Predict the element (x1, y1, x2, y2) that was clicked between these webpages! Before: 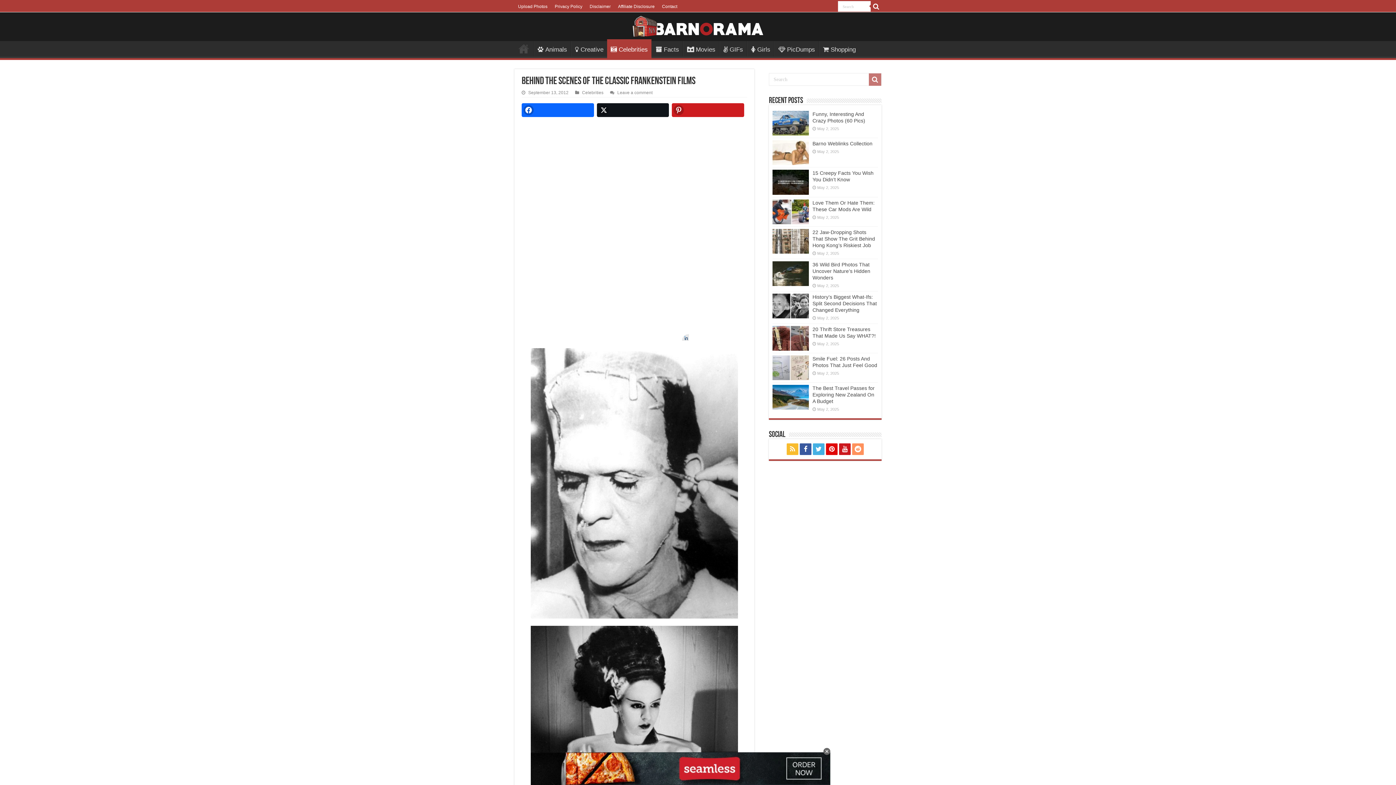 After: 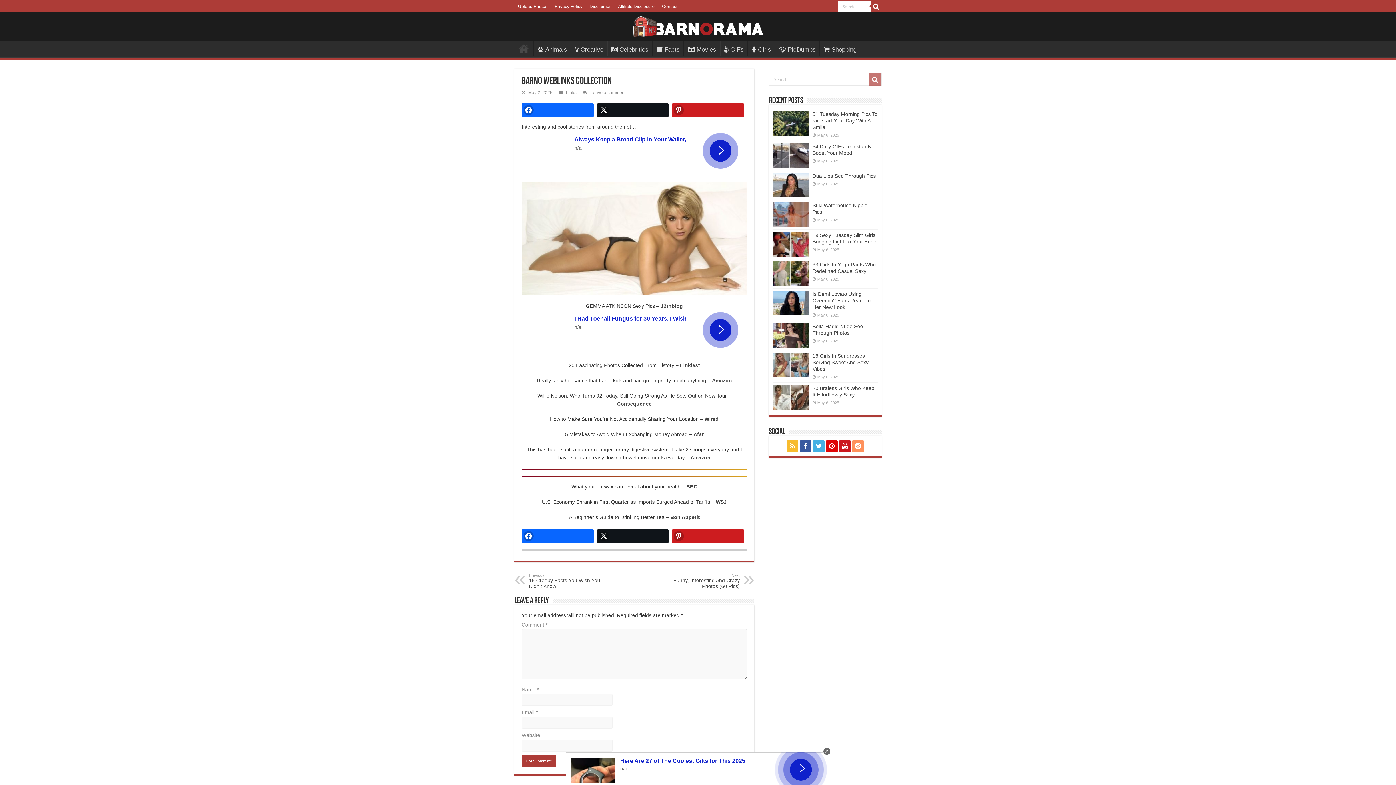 Action: bbox: (812, 140, 872, 146) label: Barno Weblinks Collection